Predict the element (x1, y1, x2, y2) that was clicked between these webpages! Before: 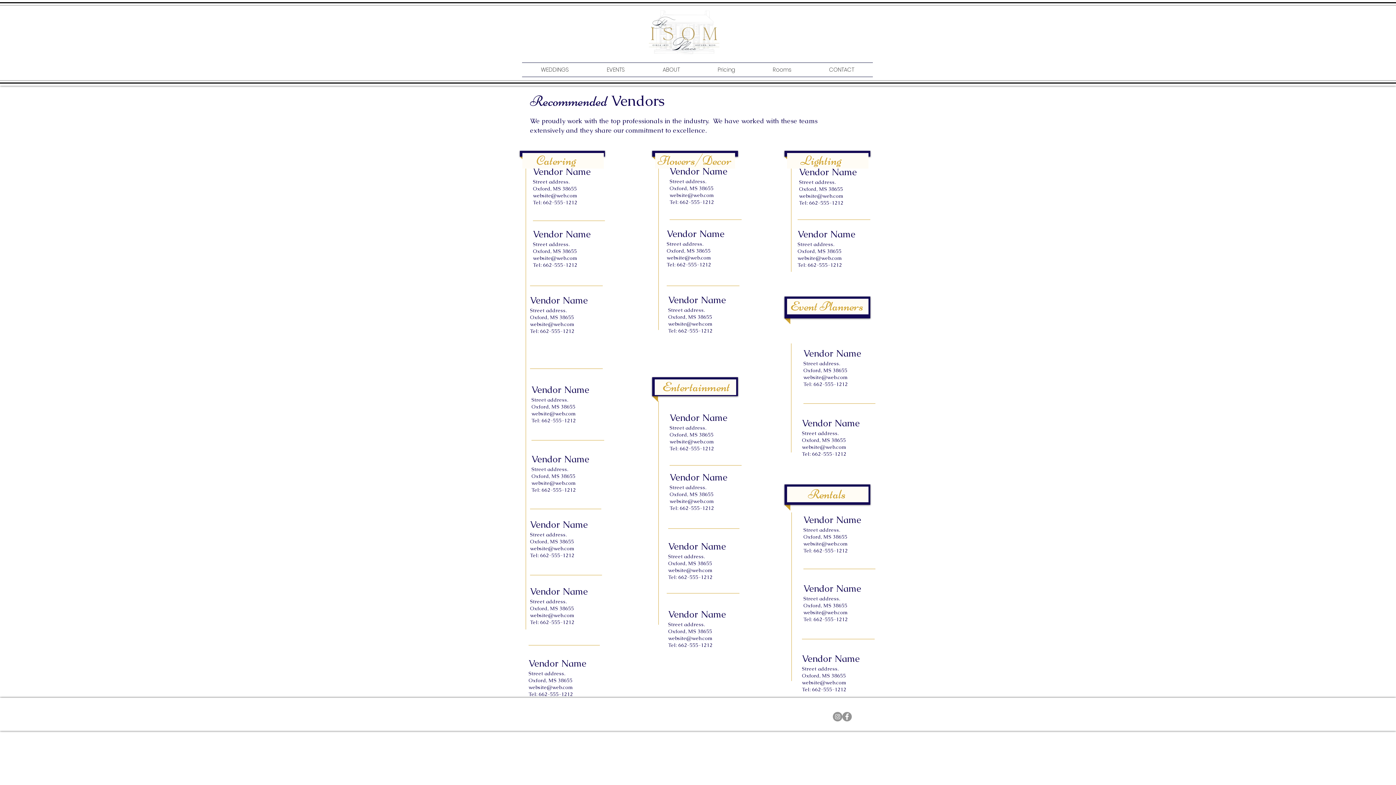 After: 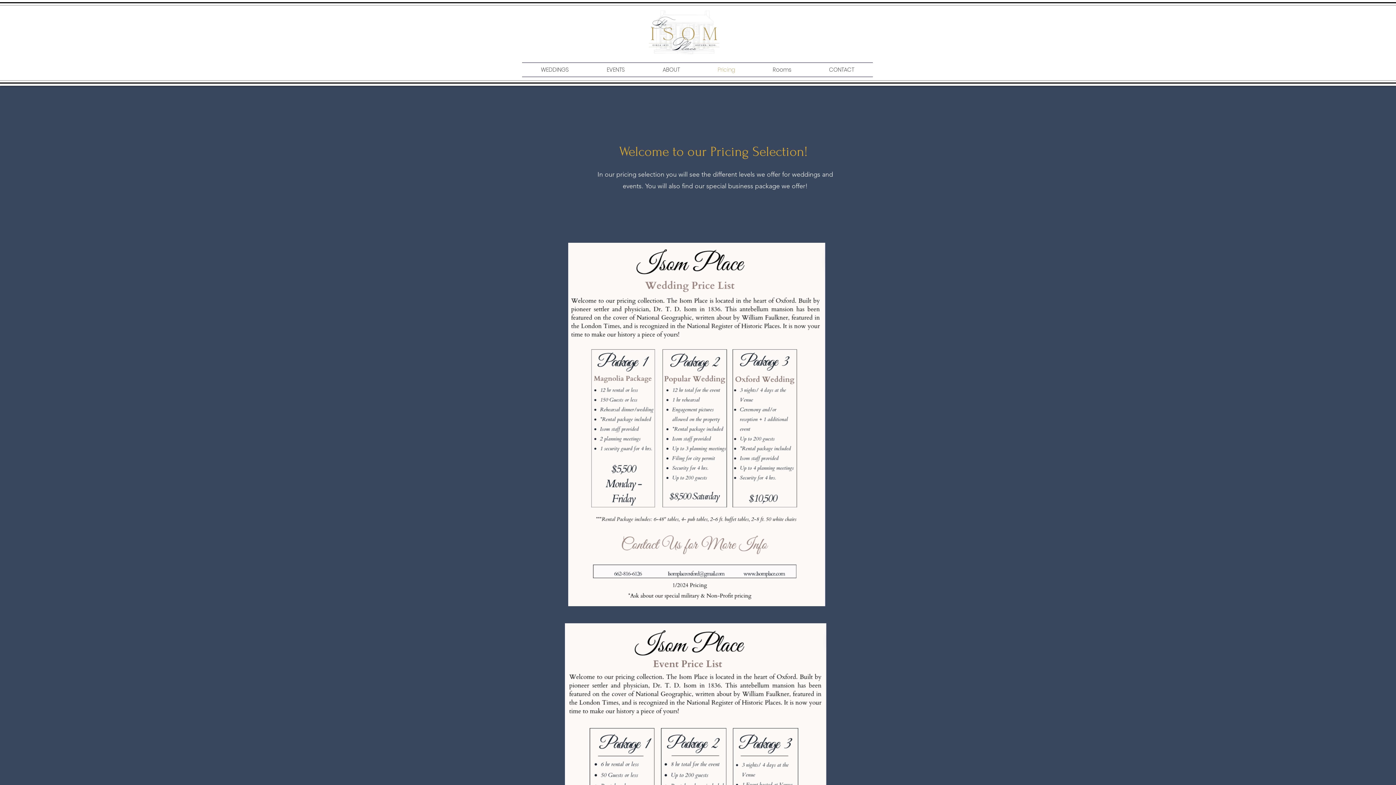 Action: bbox: (698, 62, 754, 76) label: Pricing